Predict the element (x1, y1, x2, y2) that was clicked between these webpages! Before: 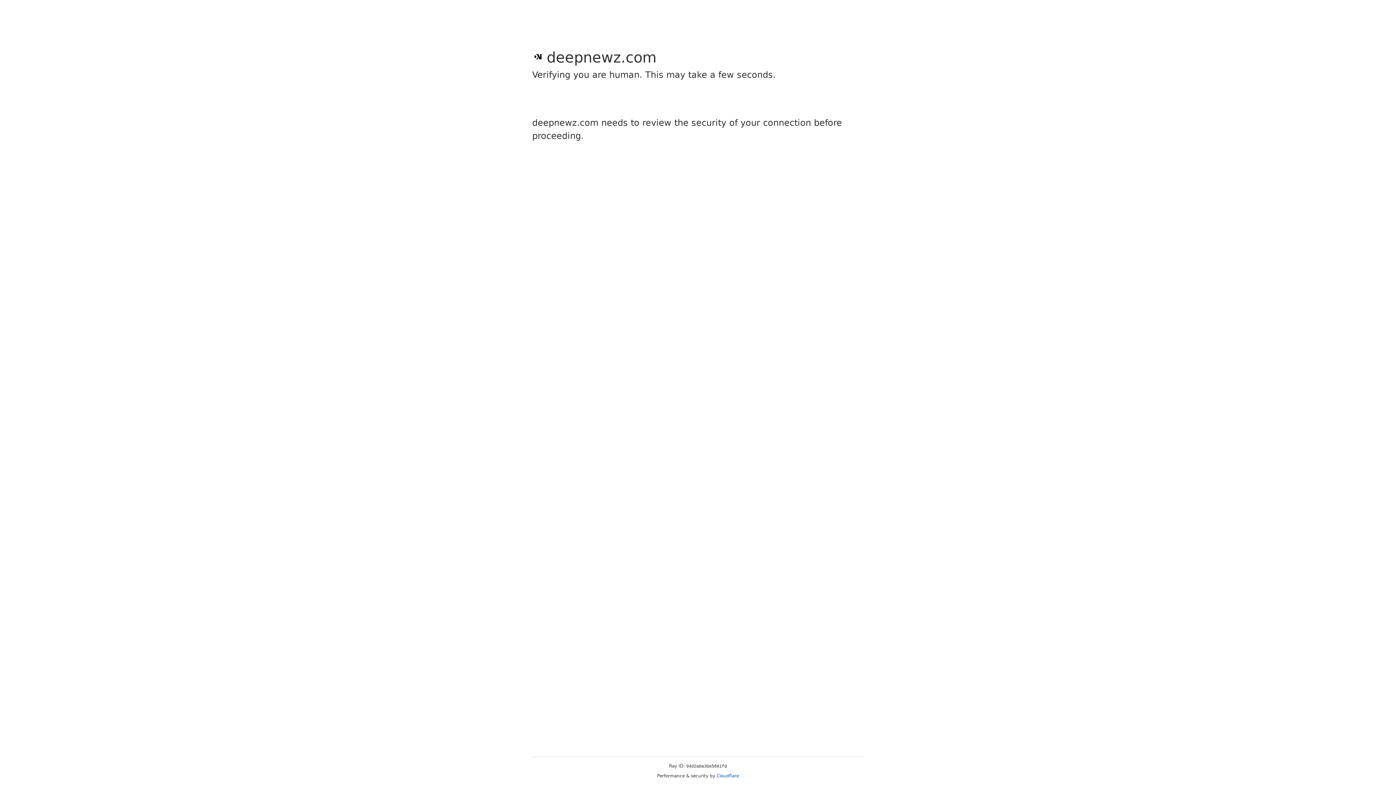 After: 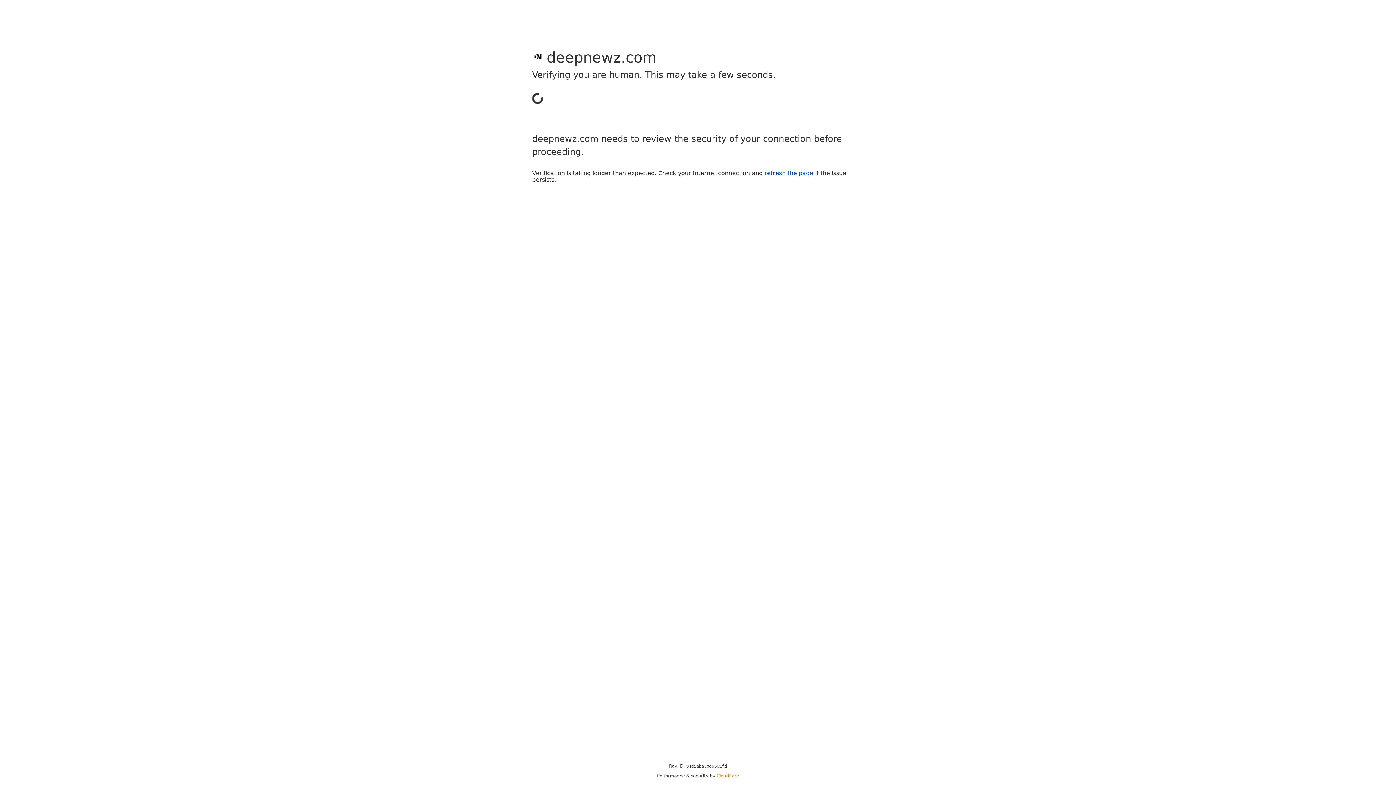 Action: label: Cloudflare bbox: (716, 773, 739, 778)